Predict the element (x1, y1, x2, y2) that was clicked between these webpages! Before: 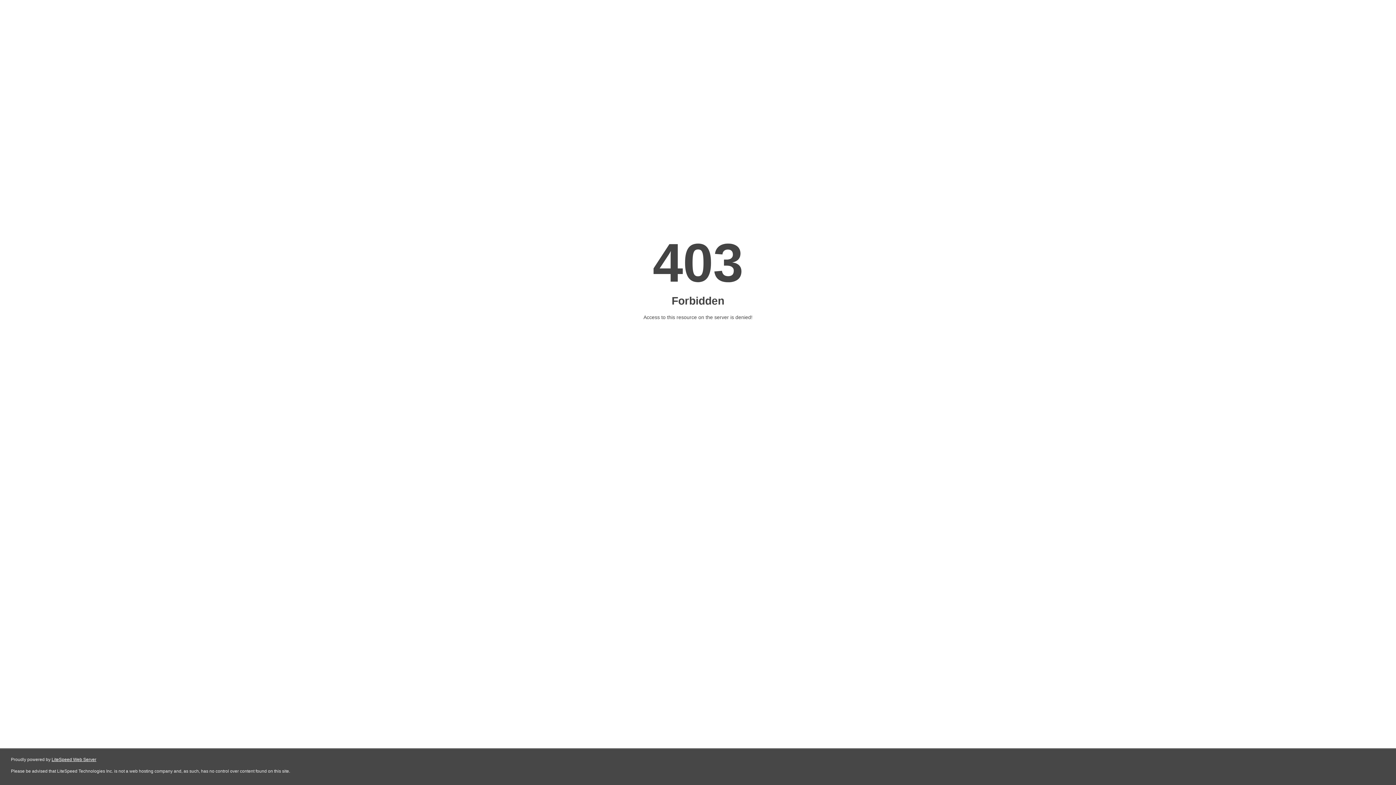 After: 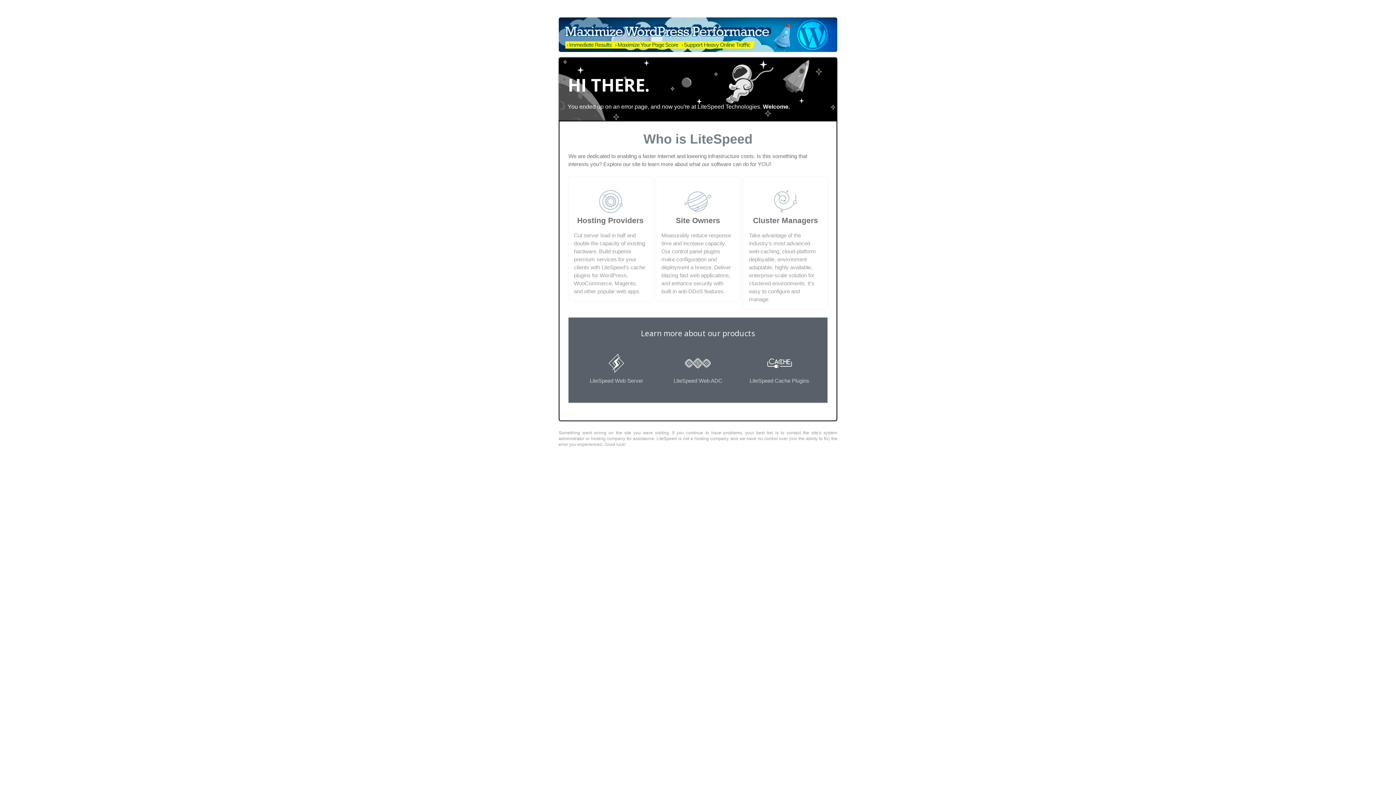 Action: label: LiteSpeed Web Server bbox: (51, 757, 96, 762)